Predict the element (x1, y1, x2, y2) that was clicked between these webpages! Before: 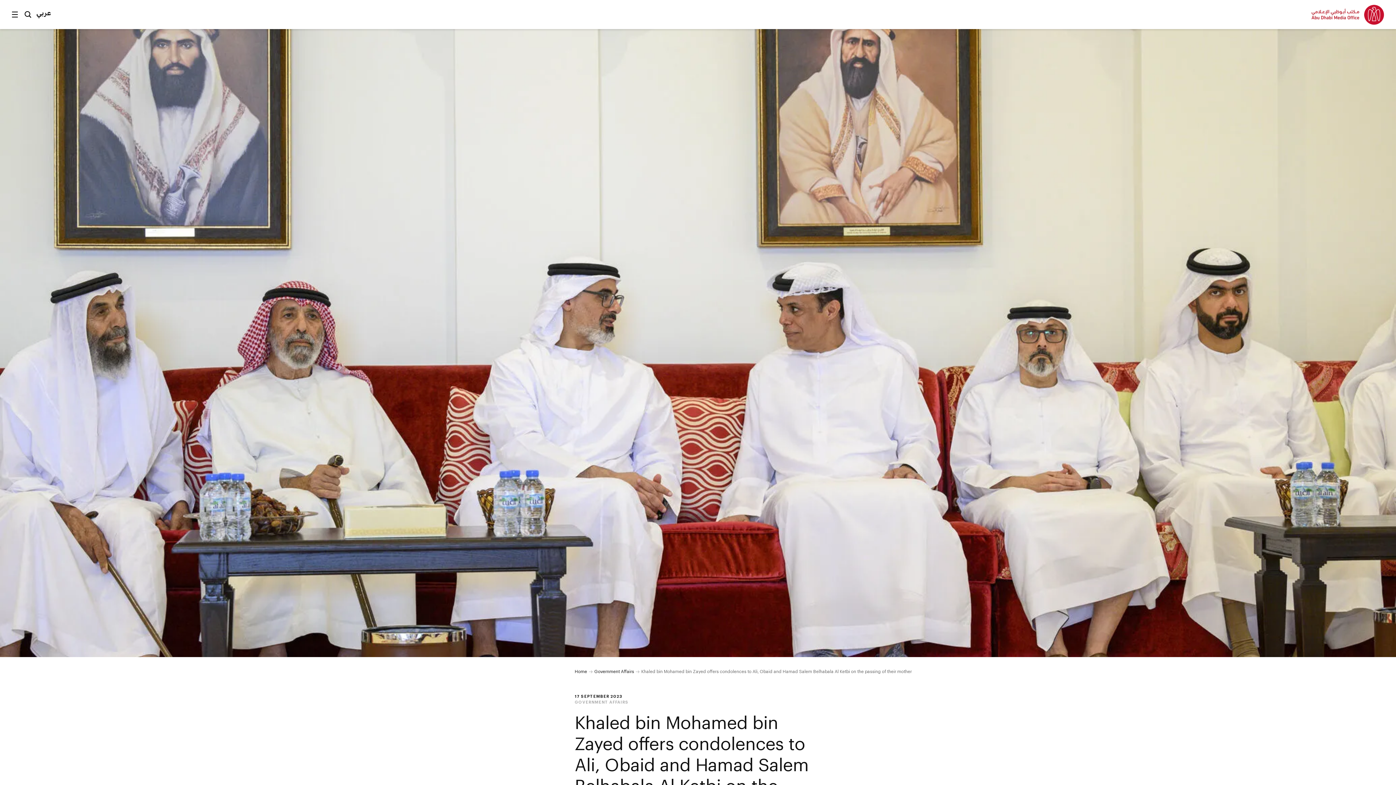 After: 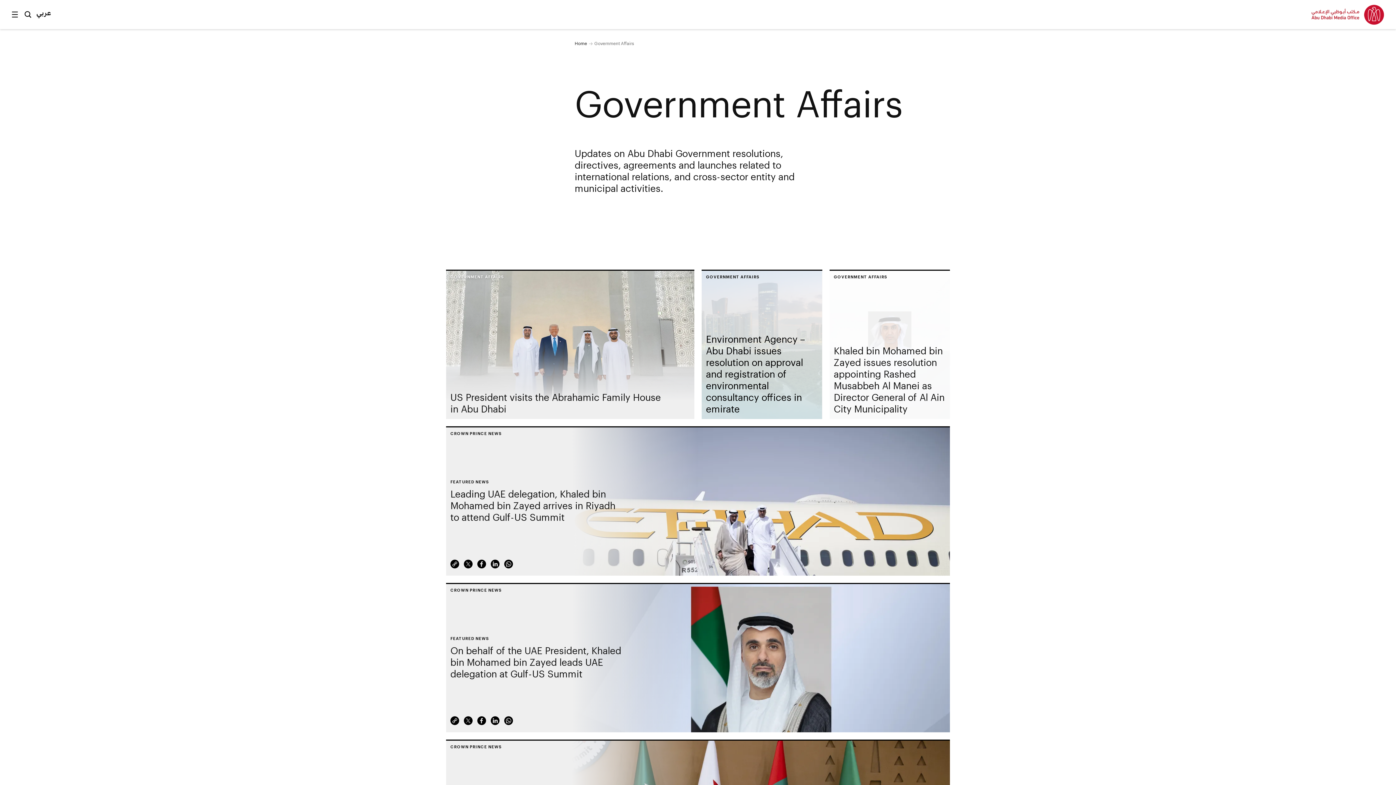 Action: bbox: (594, 669, 634, 674) label: Government Affairs